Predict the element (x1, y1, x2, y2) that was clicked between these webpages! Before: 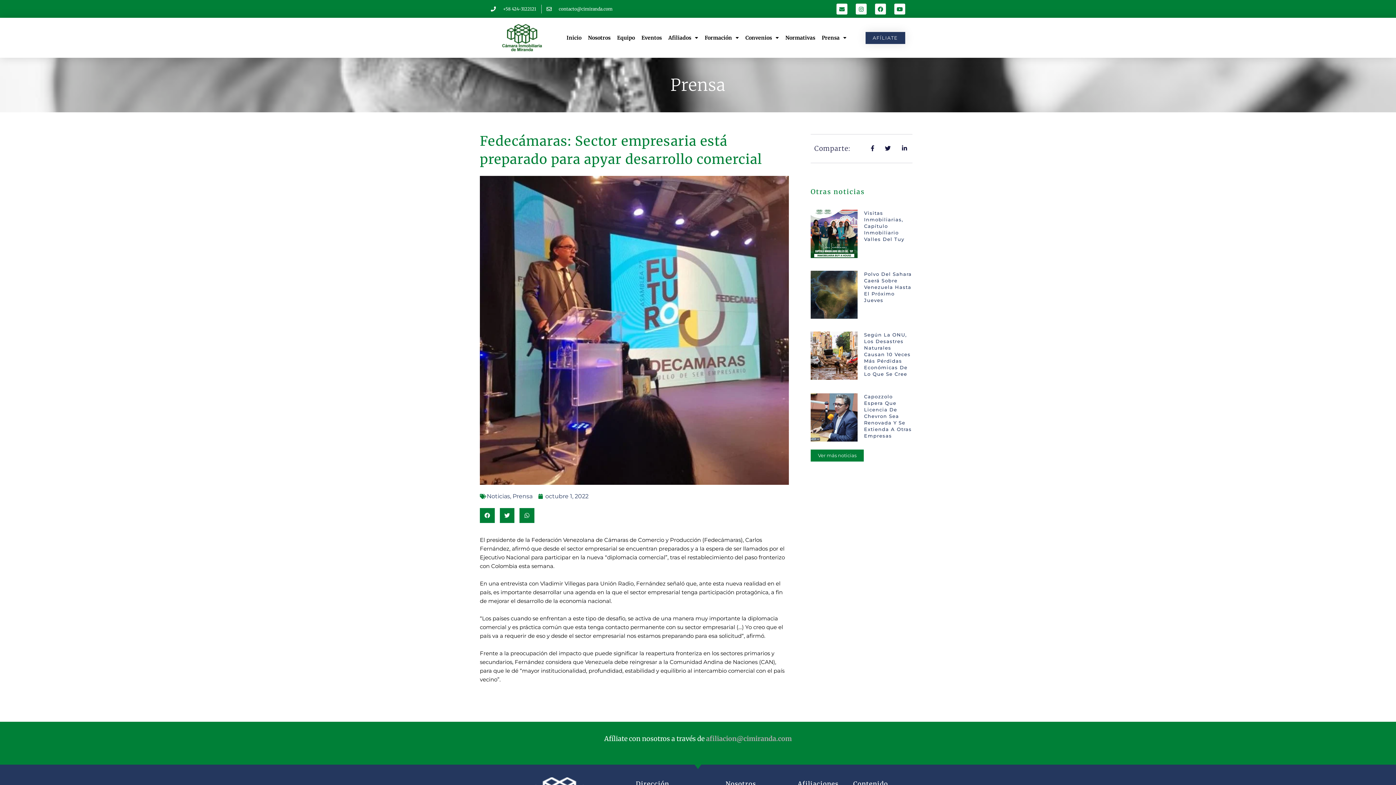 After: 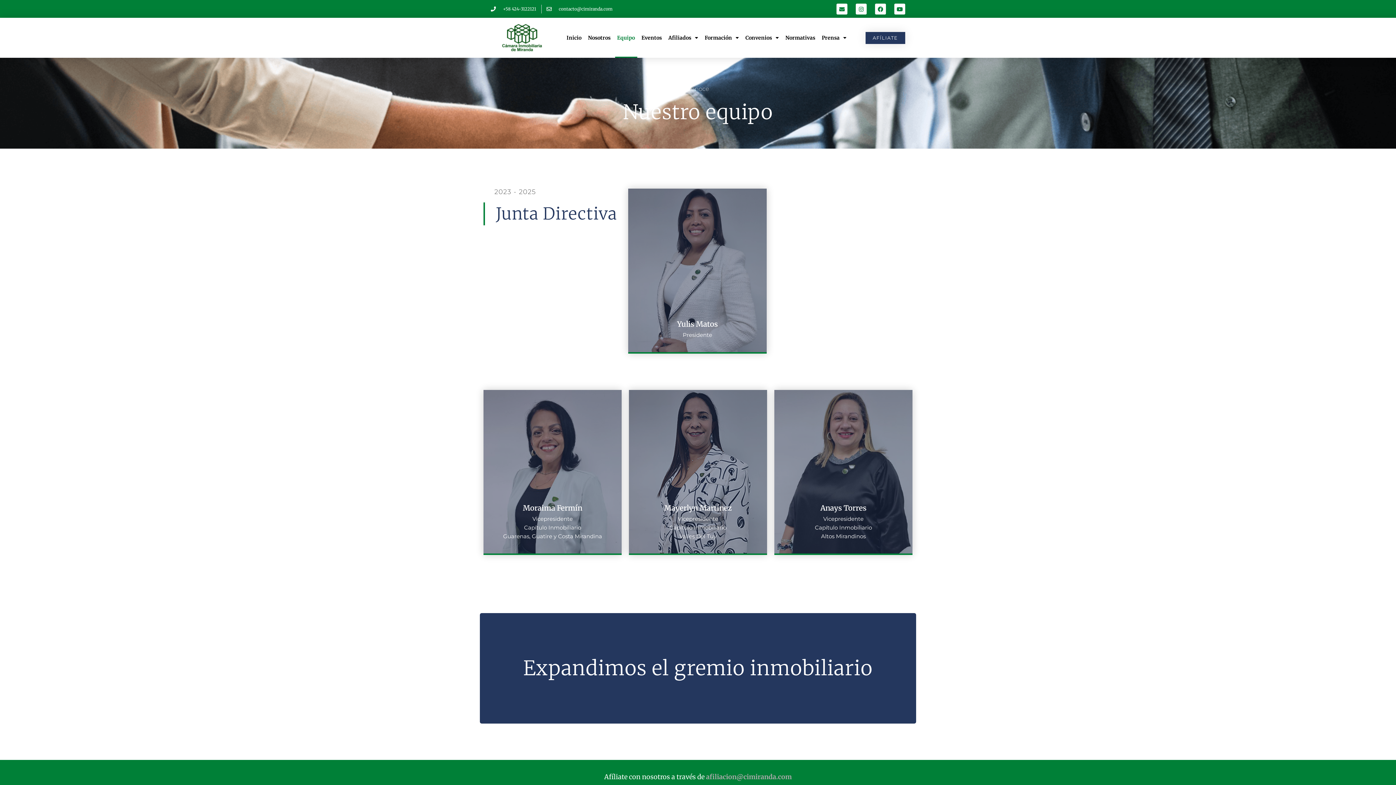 Action: label: Equipo bbox: (615, 17, 637, 57)